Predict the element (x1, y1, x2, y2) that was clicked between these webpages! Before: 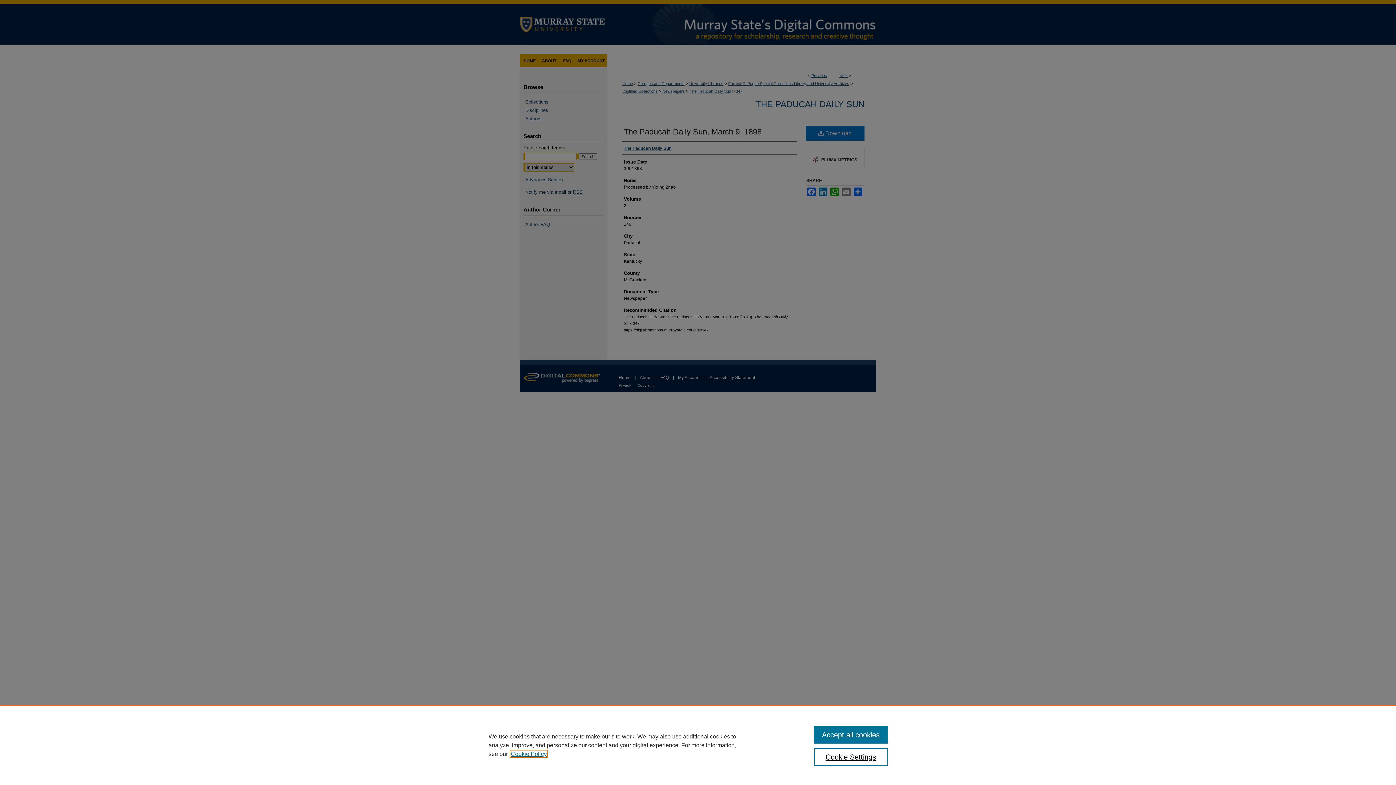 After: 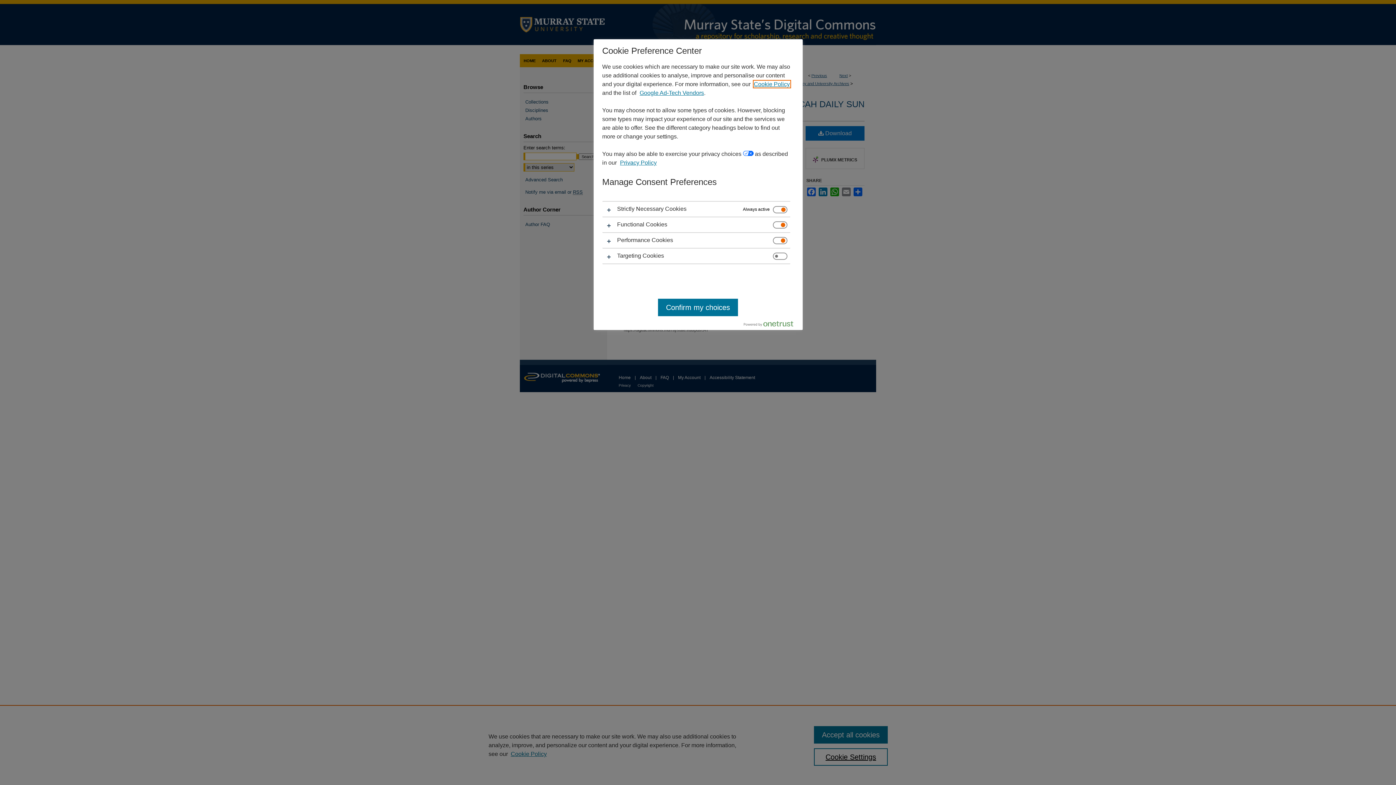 Action: bbox: (814, 748, 887, 766) label: Cookie Settings